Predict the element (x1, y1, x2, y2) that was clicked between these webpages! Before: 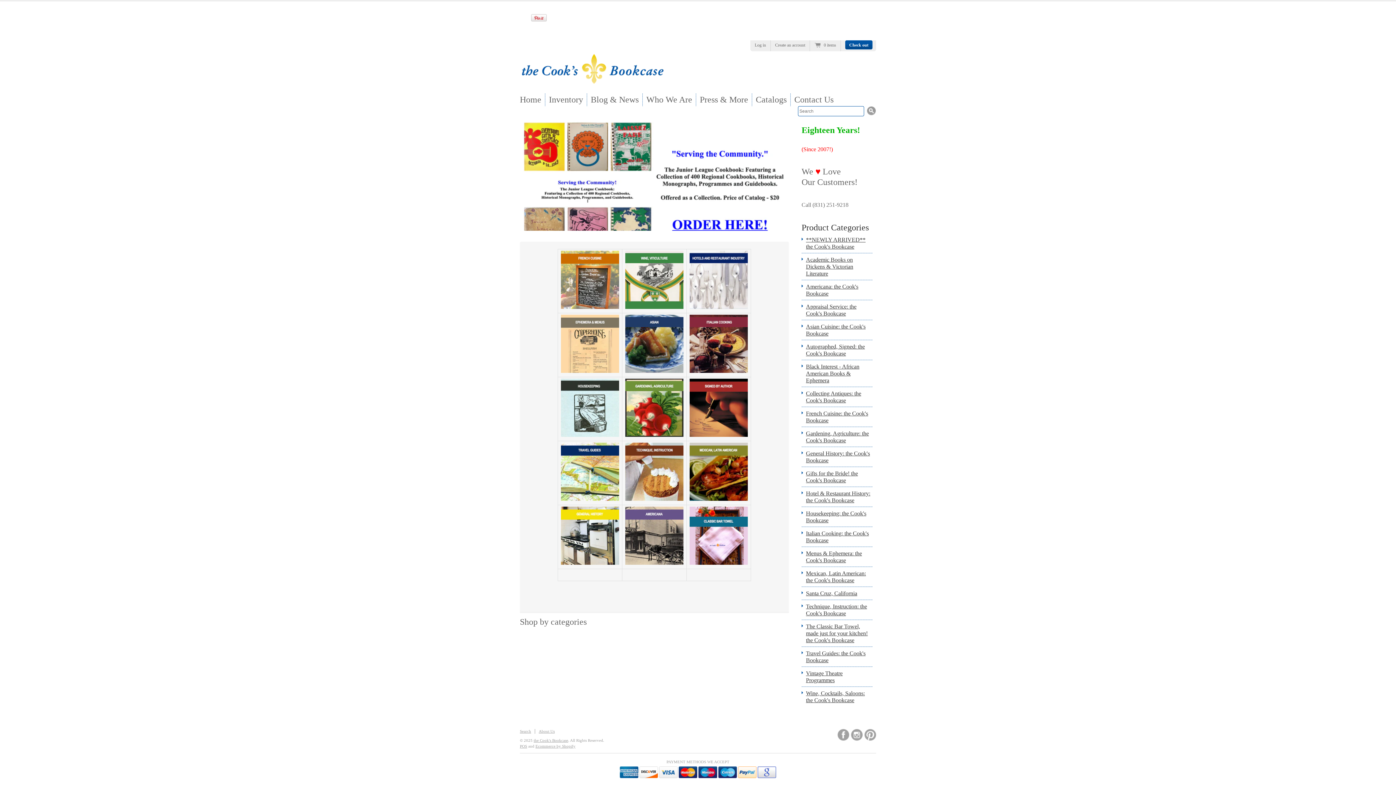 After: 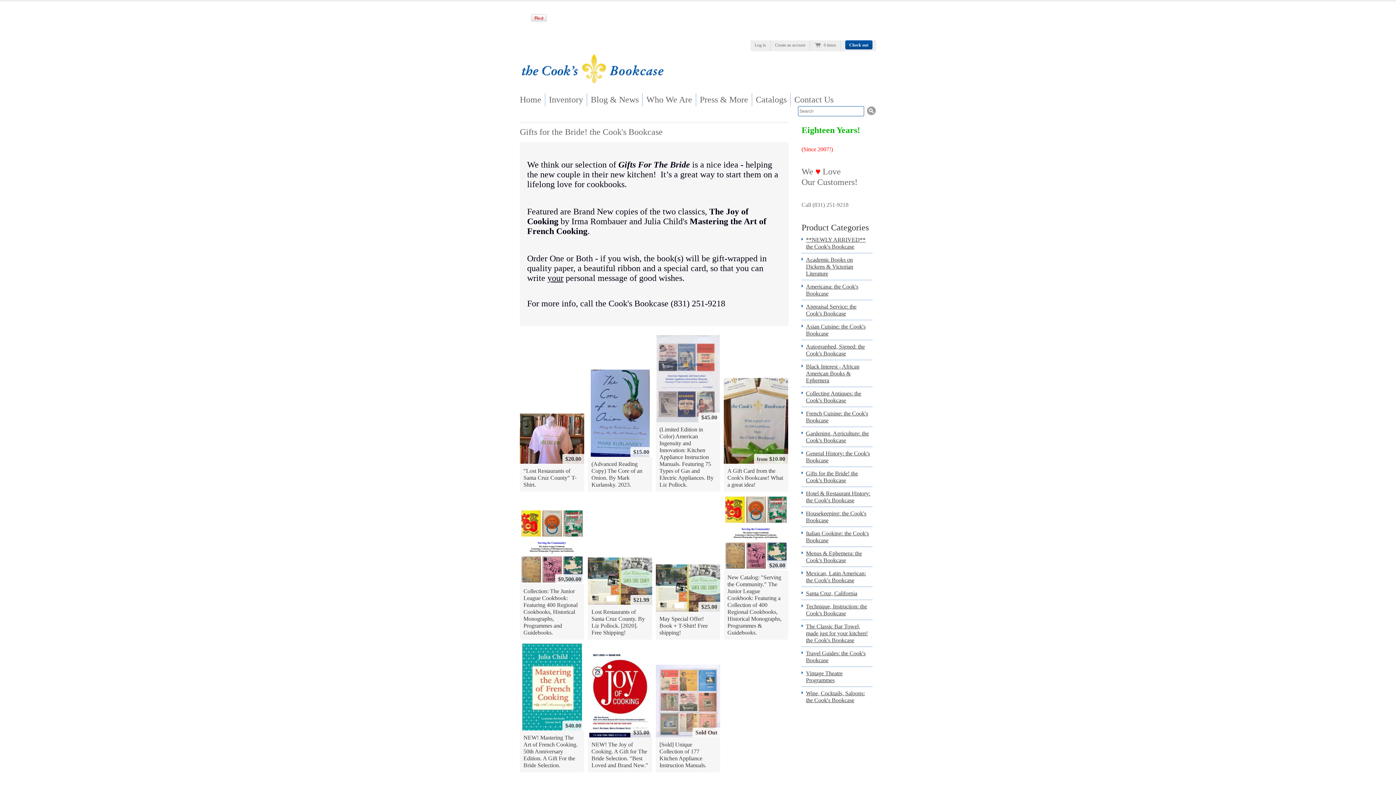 Action: bbox: (806, 461, 872, 475) label: Gifts for the Bride! the Cook's Bookcase